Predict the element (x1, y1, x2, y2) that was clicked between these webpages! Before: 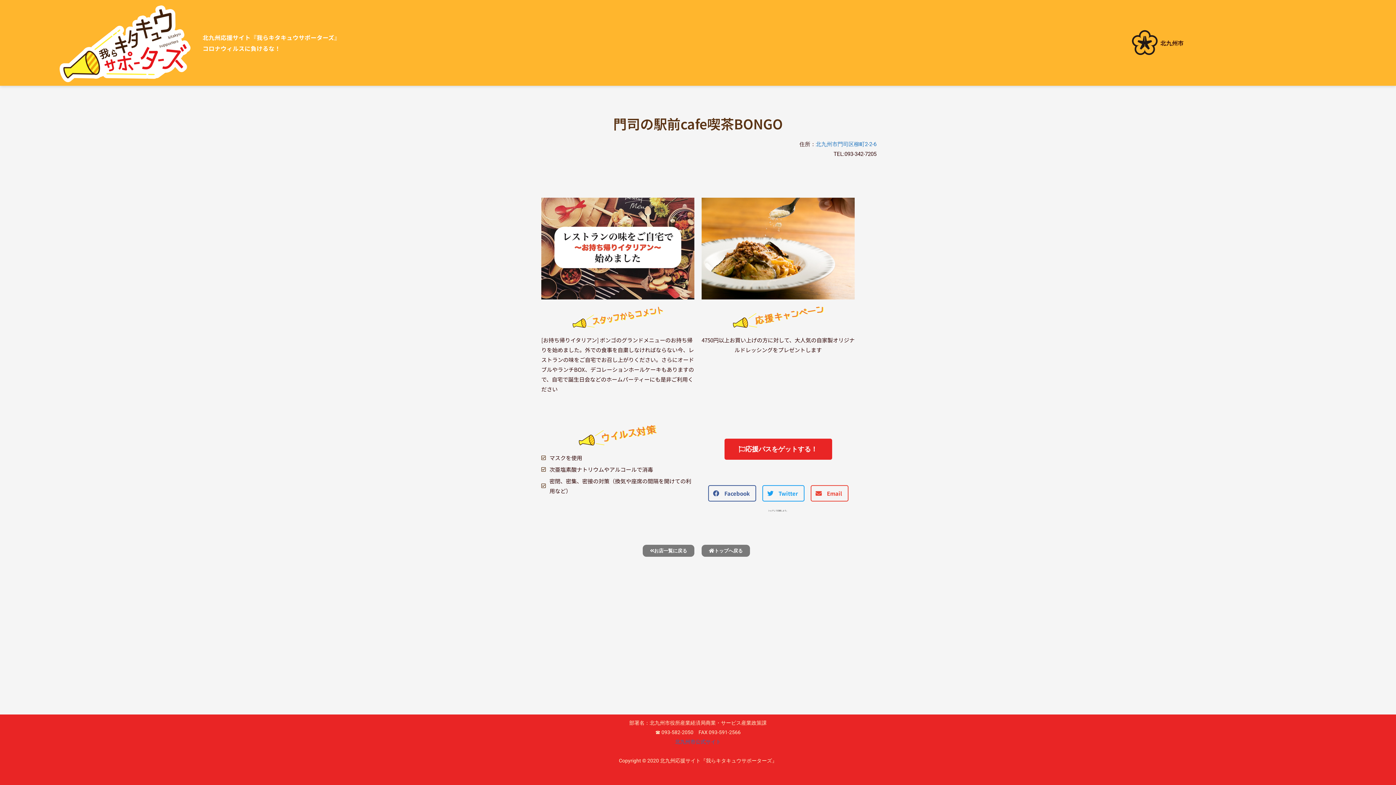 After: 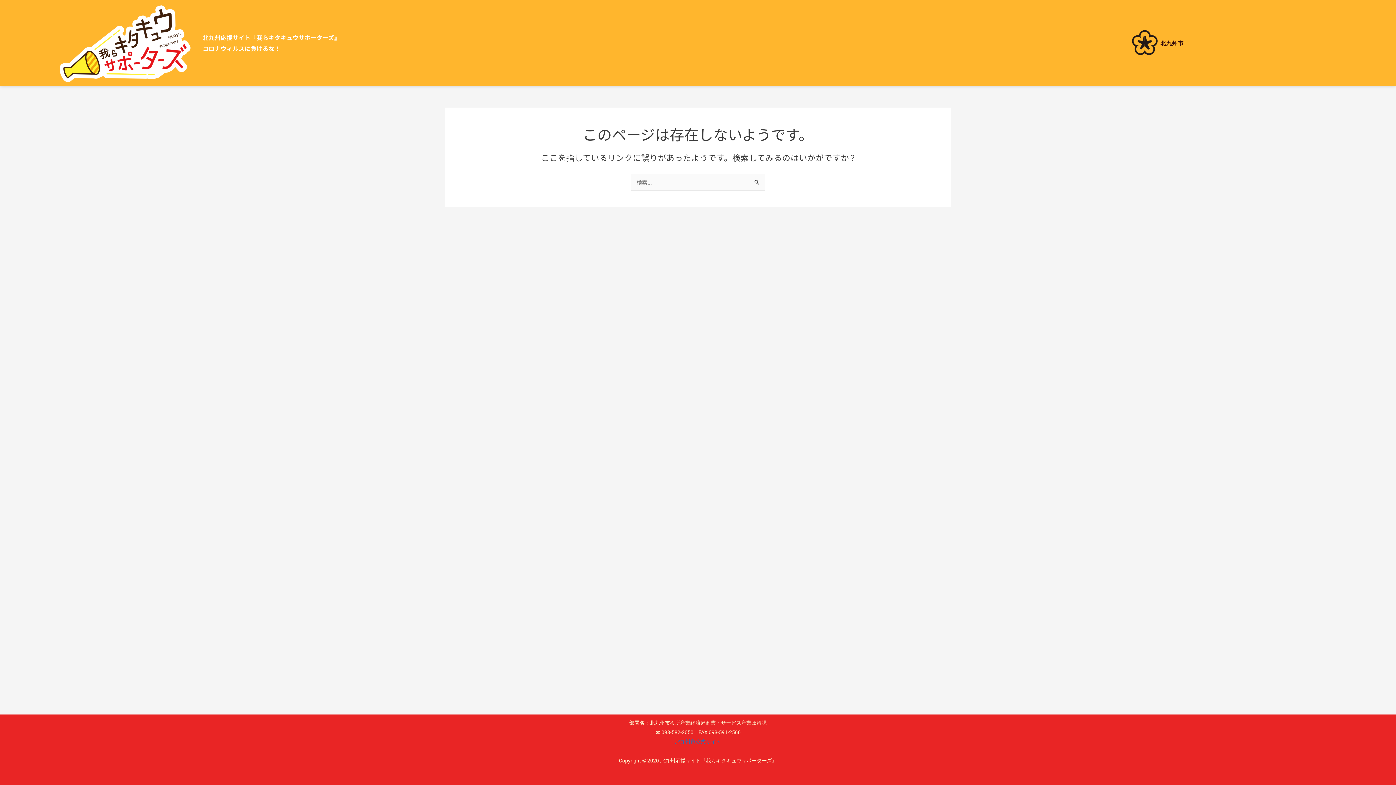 Action: bbox: (642, 545, 694, 557) label: お店一覧に戻る